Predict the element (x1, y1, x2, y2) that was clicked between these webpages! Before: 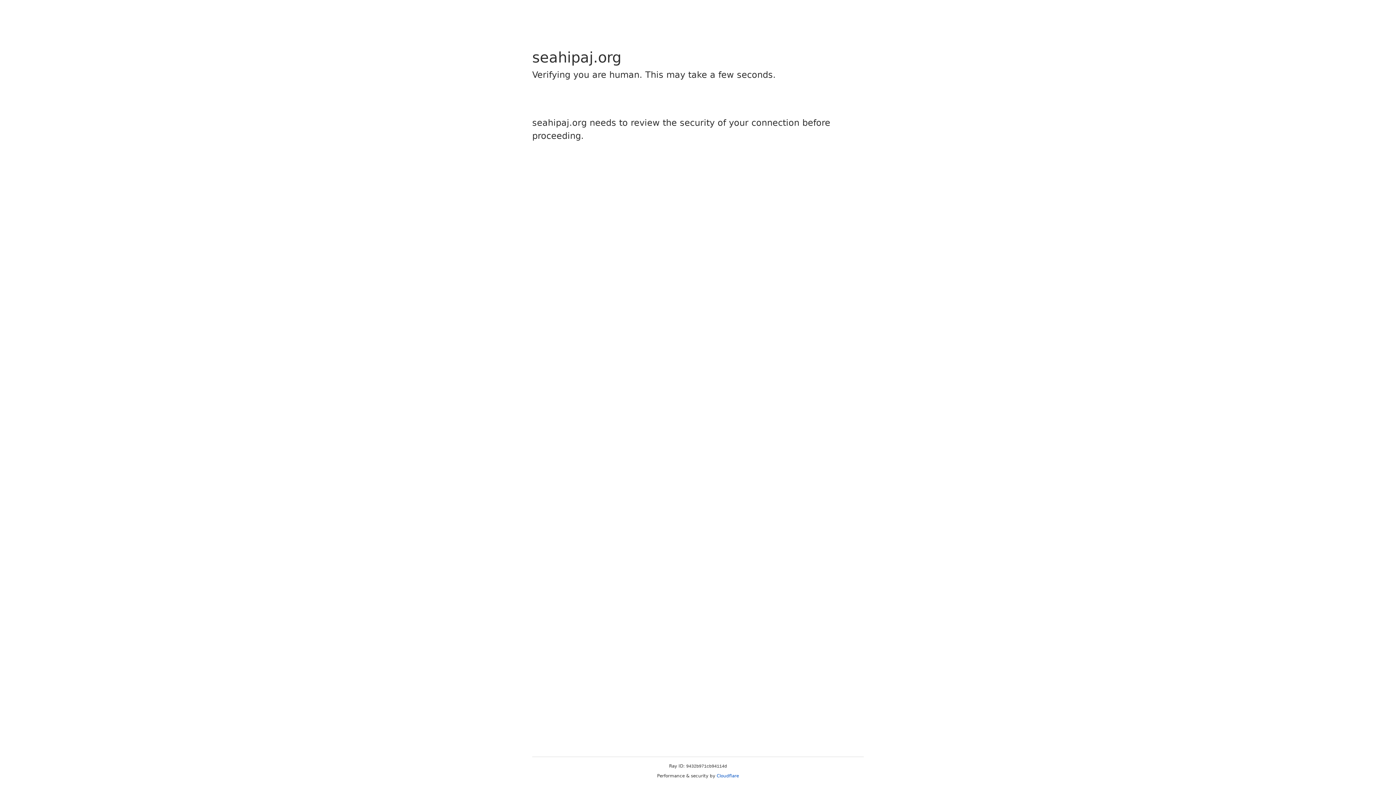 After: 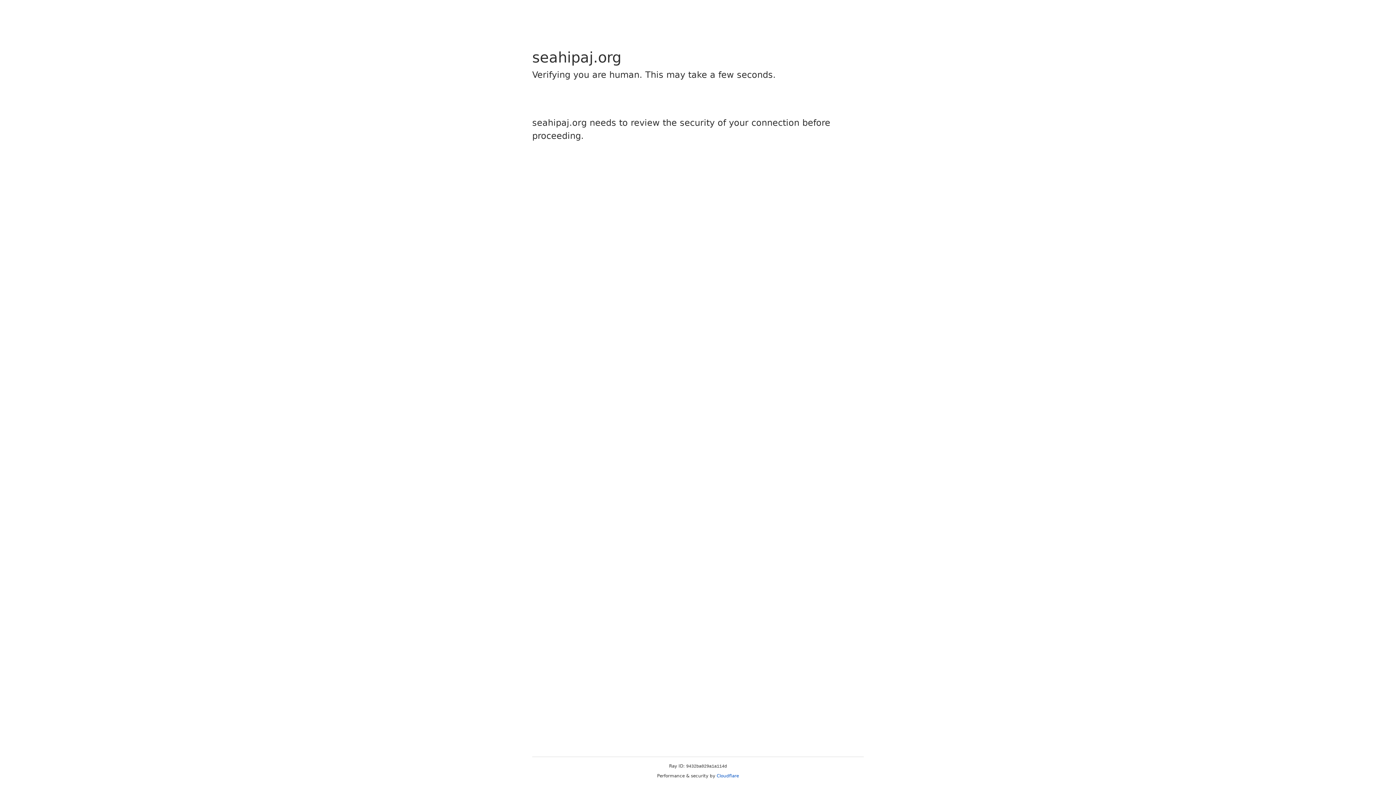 Action: label: Cloudflare bbox: (716, 773, 739, 778)